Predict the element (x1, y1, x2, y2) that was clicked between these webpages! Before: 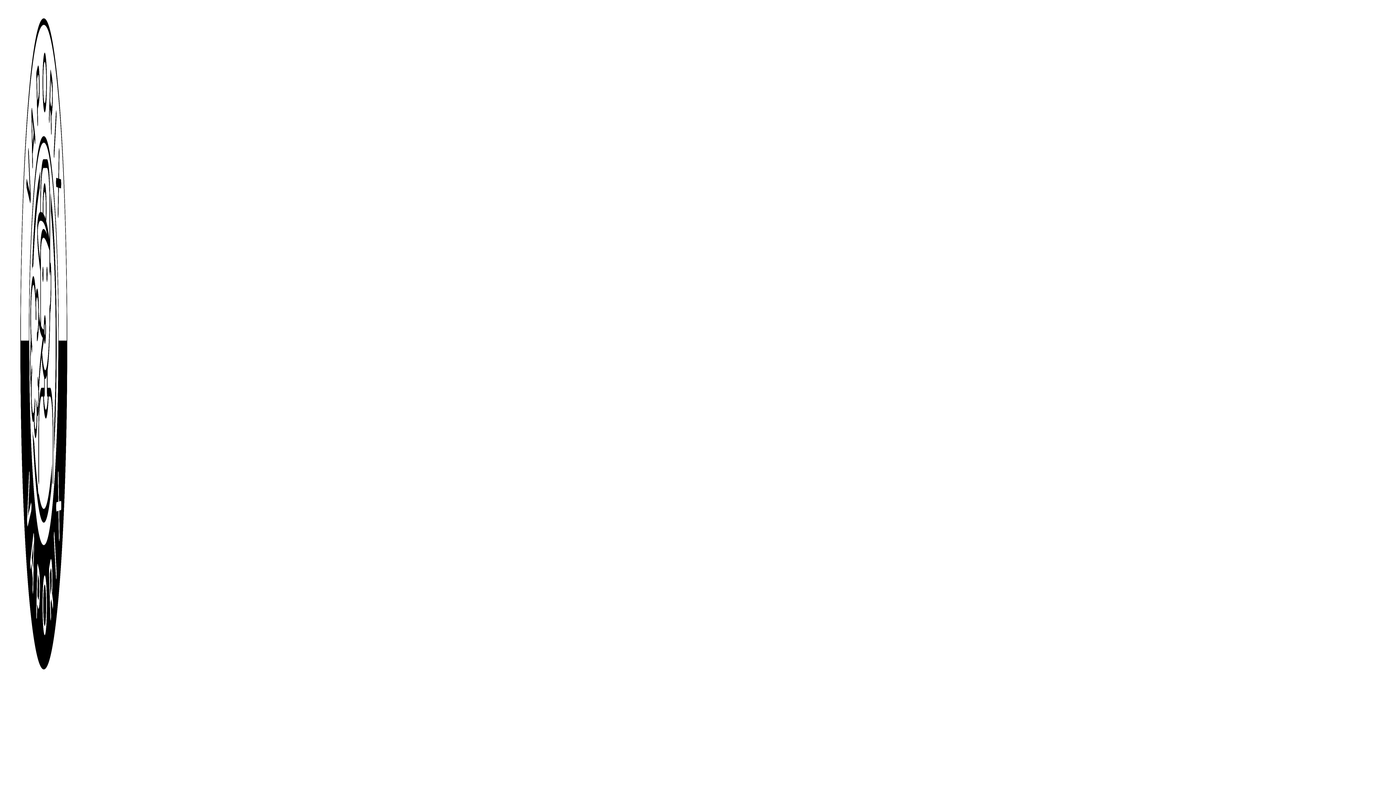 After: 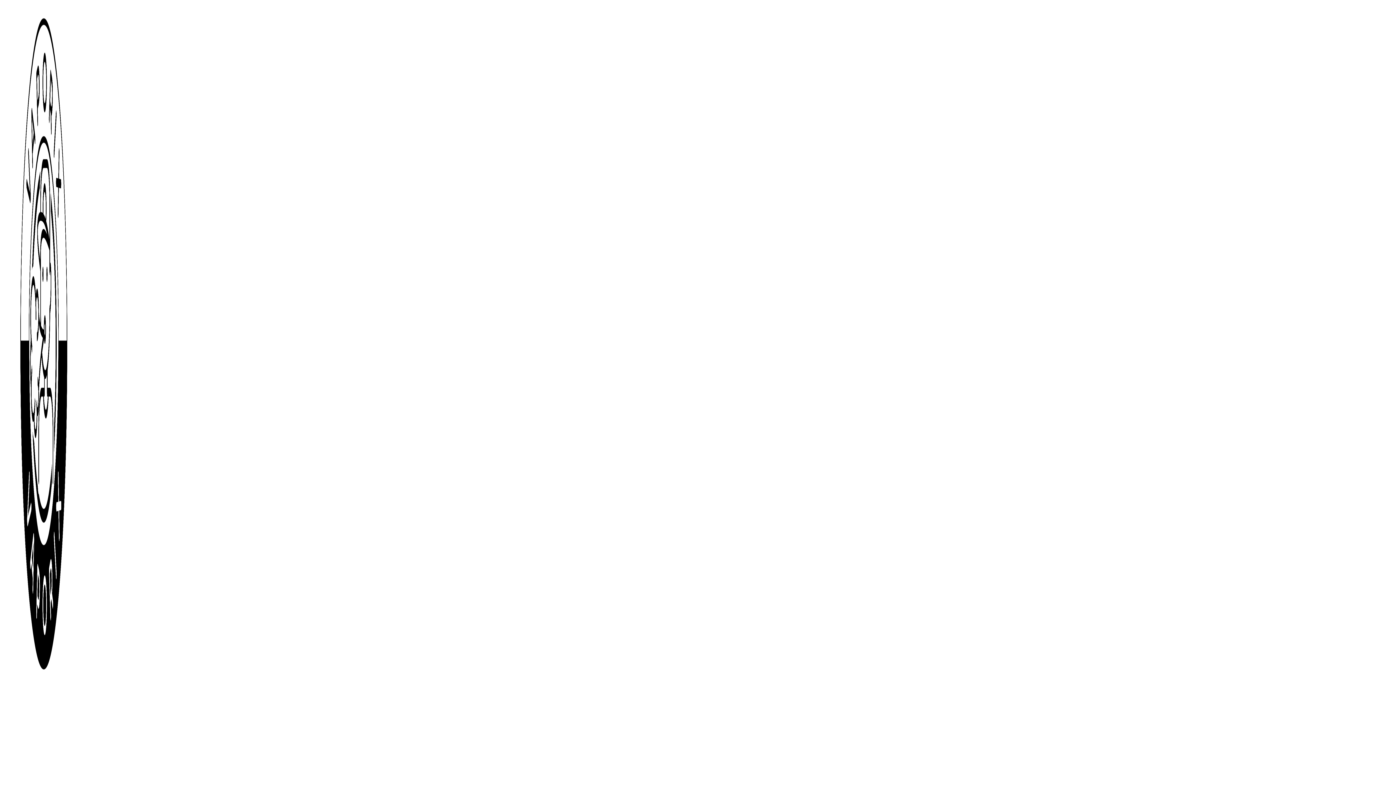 Action: label: Website-Logo bbox: (2, 679, 84, 685)